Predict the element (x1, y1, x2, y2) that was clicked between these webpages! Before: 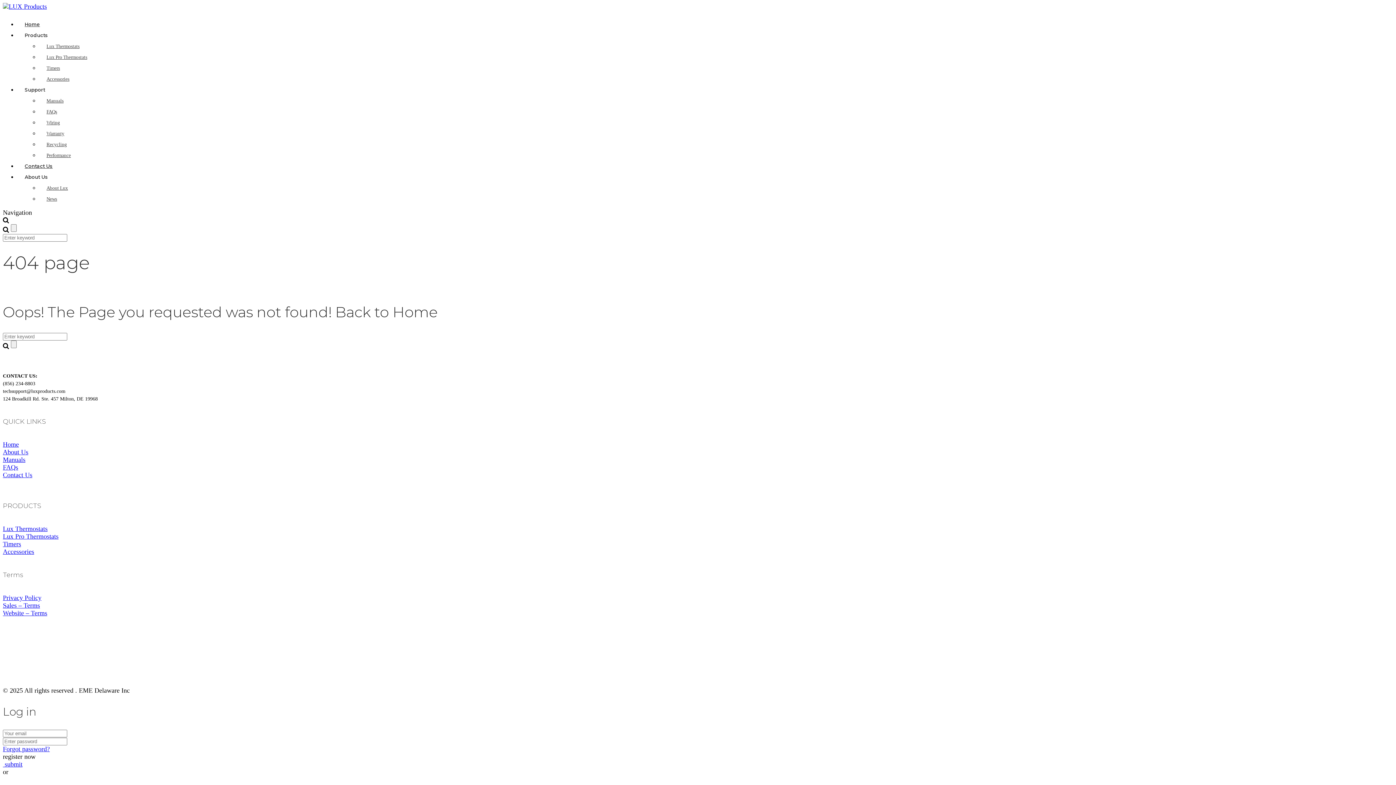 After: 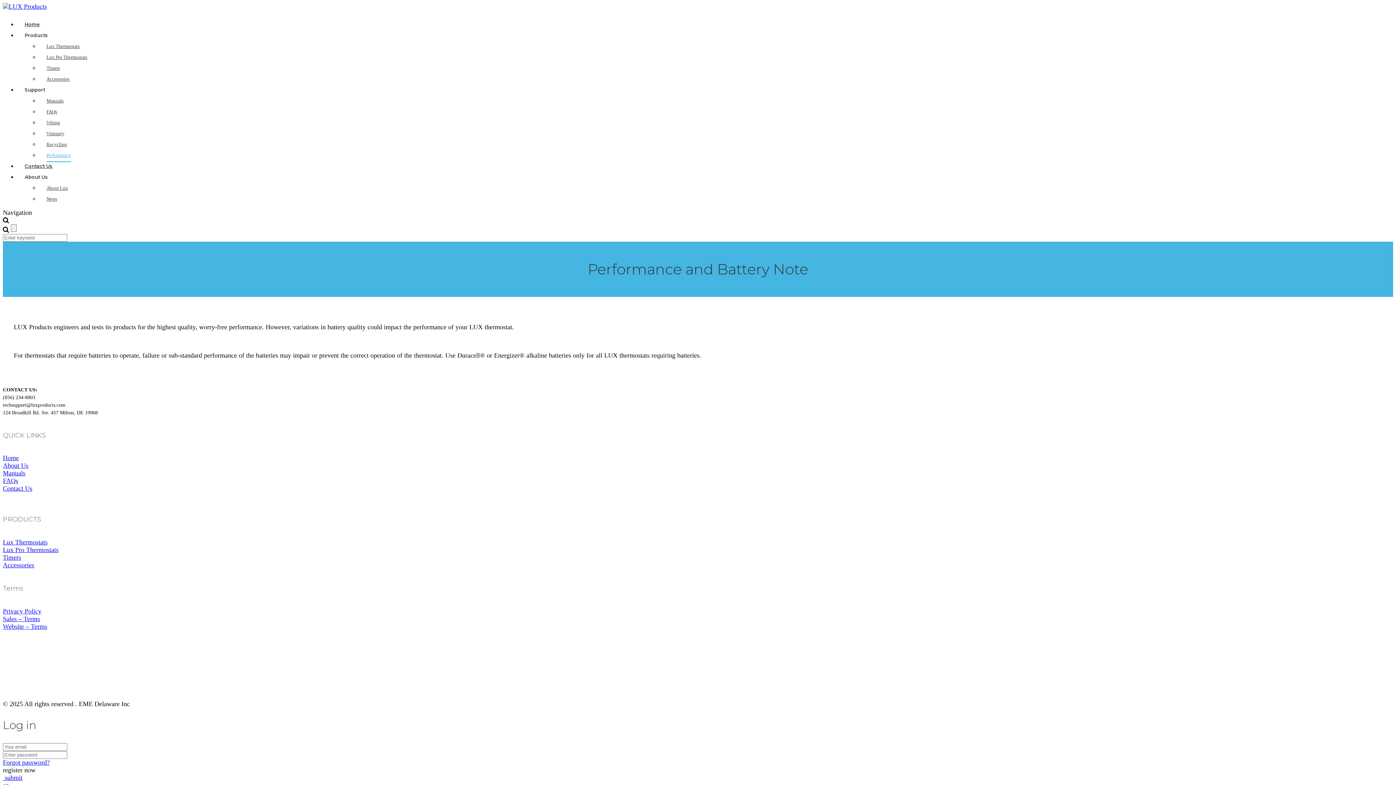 Action: label: Performance bbox: (46, 152, 70, 161)